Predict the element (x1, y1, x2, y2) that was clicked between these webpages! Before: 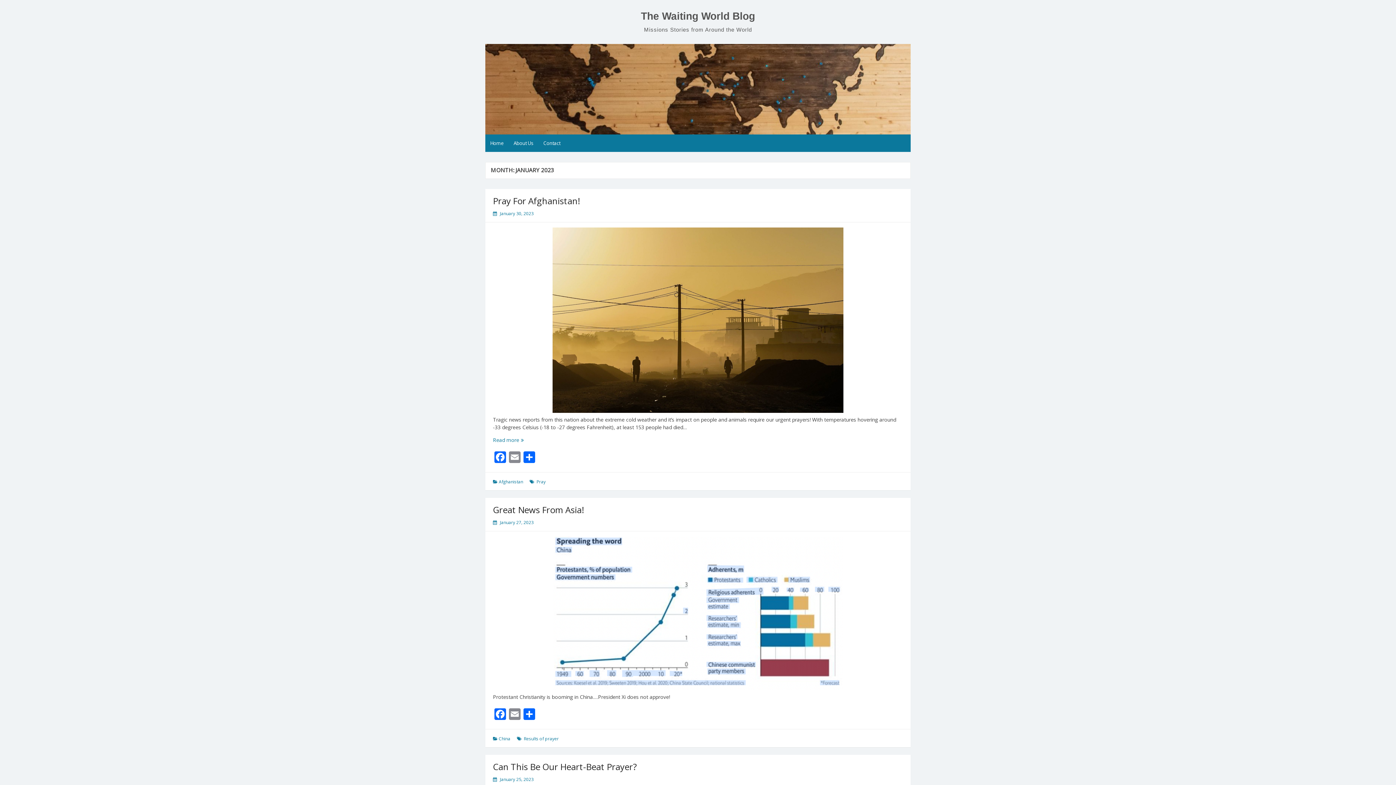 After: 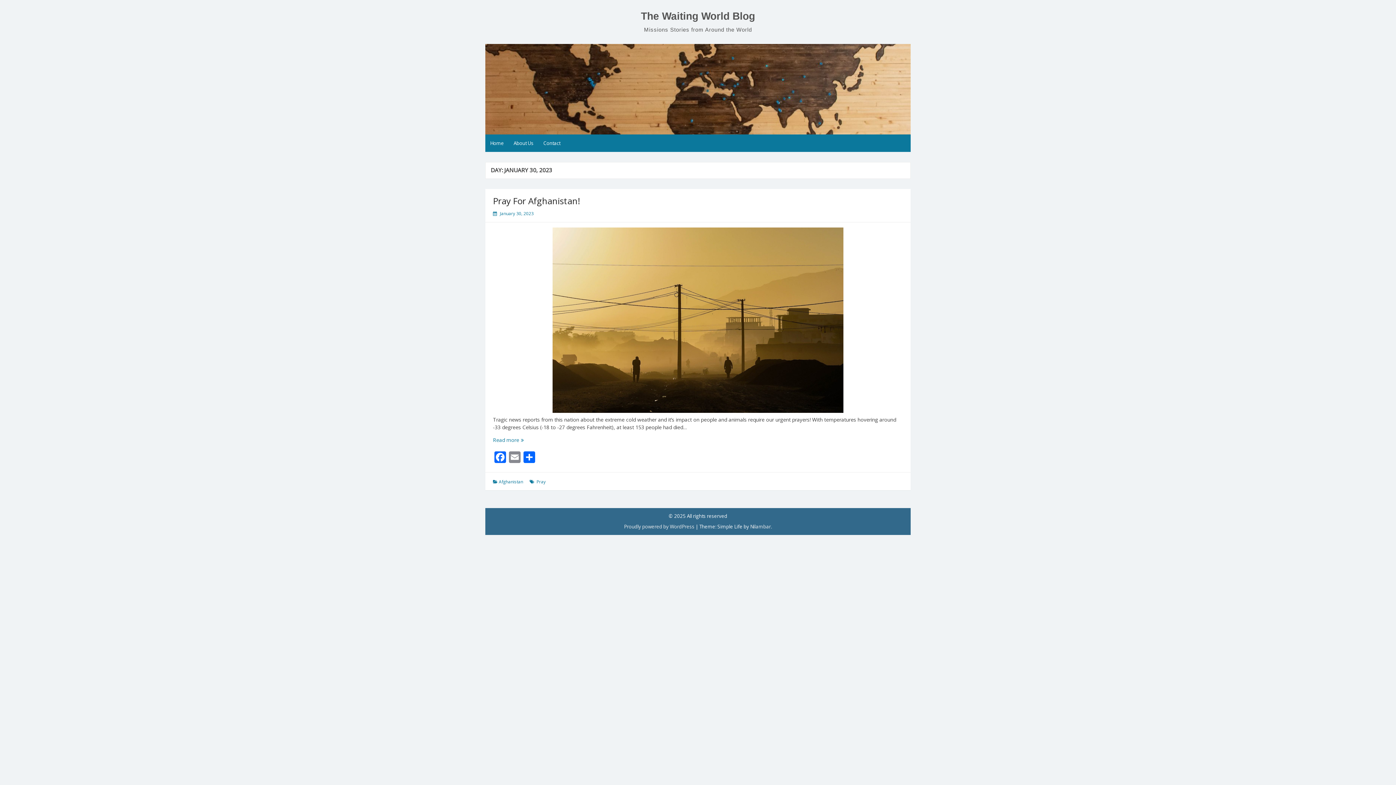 Action: label: January 30, 2023 bbox: (500, 210, 533, 216)